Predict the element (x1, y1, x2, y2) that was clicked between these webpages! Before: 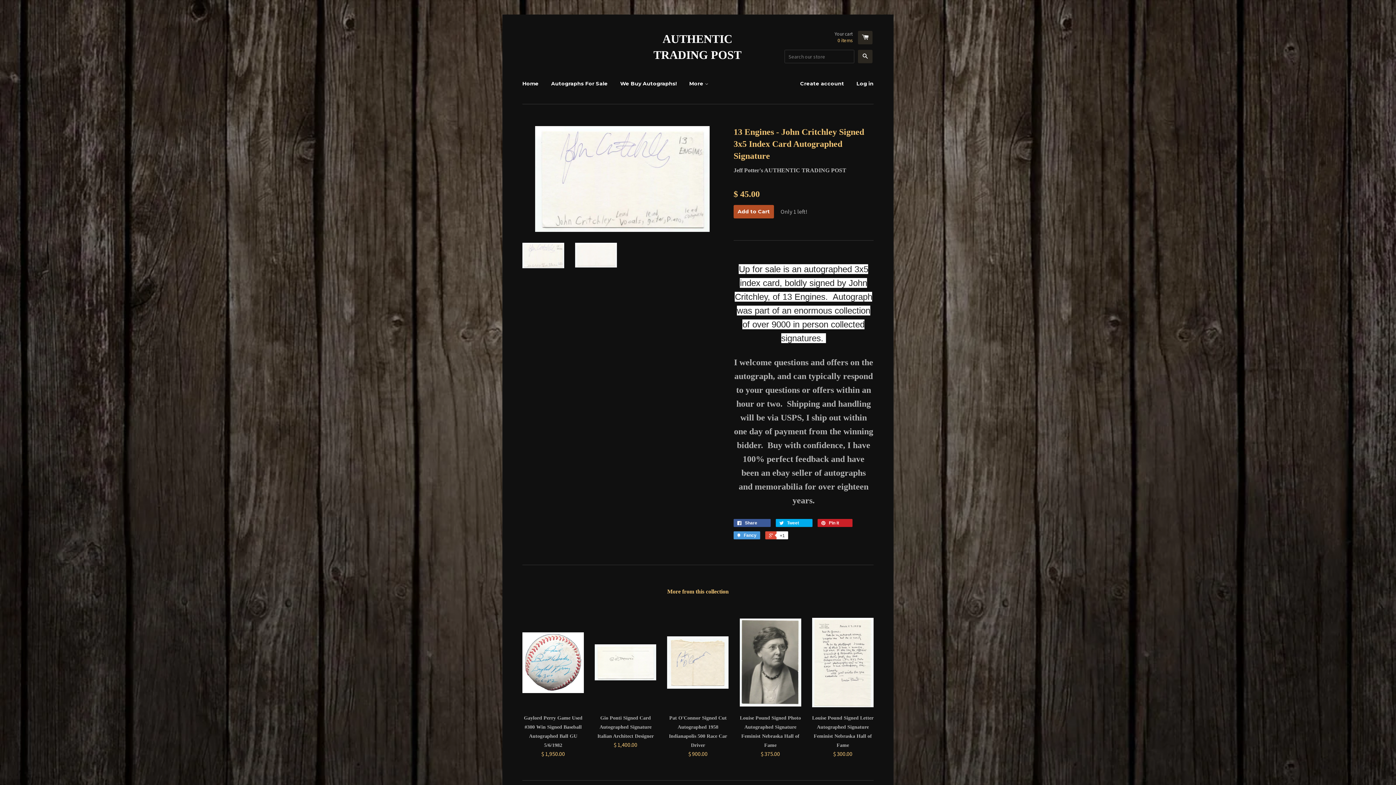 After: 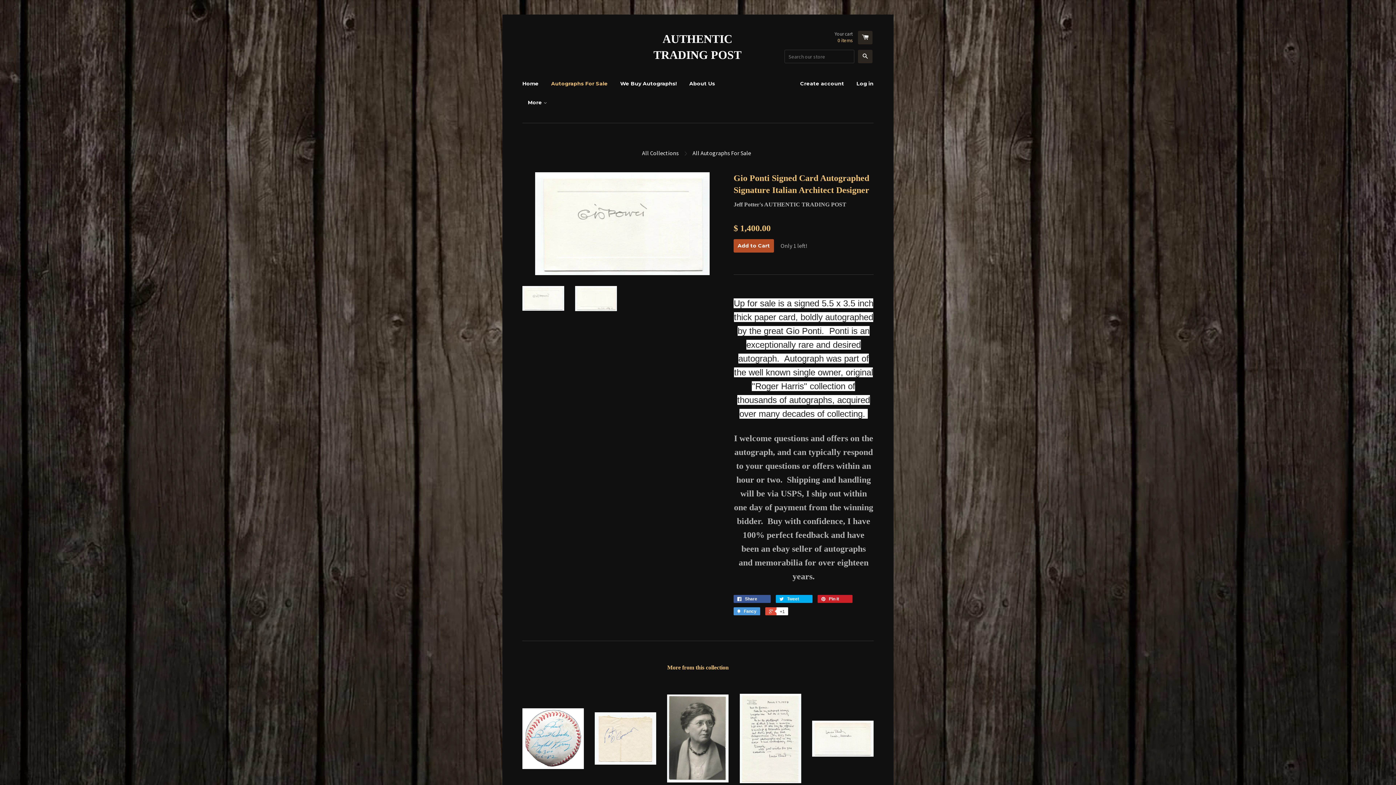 Action: label: Gio Ponti Signed Card Autographed Signature Italian Architect Designer
$ 1,400.00 bbox: (594, 618, 656, 749)